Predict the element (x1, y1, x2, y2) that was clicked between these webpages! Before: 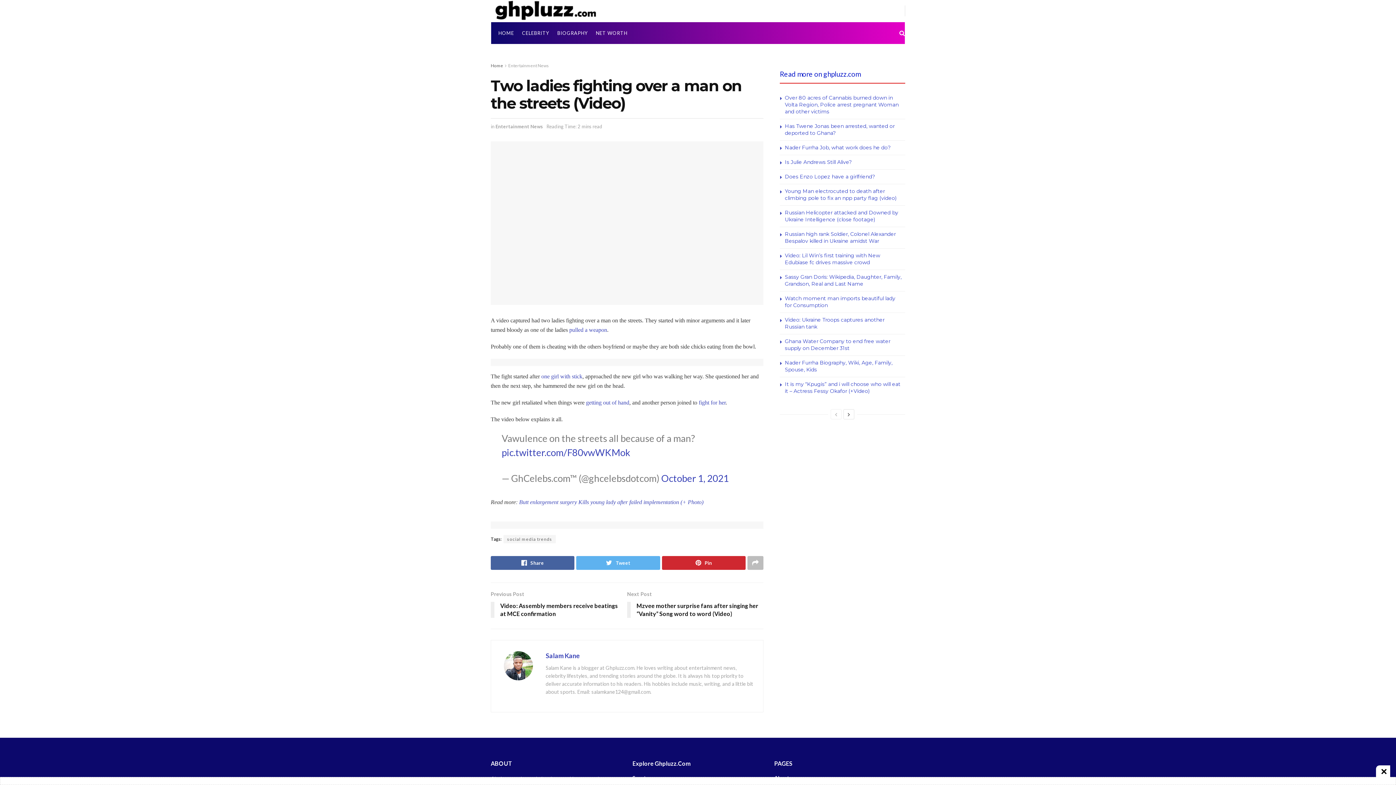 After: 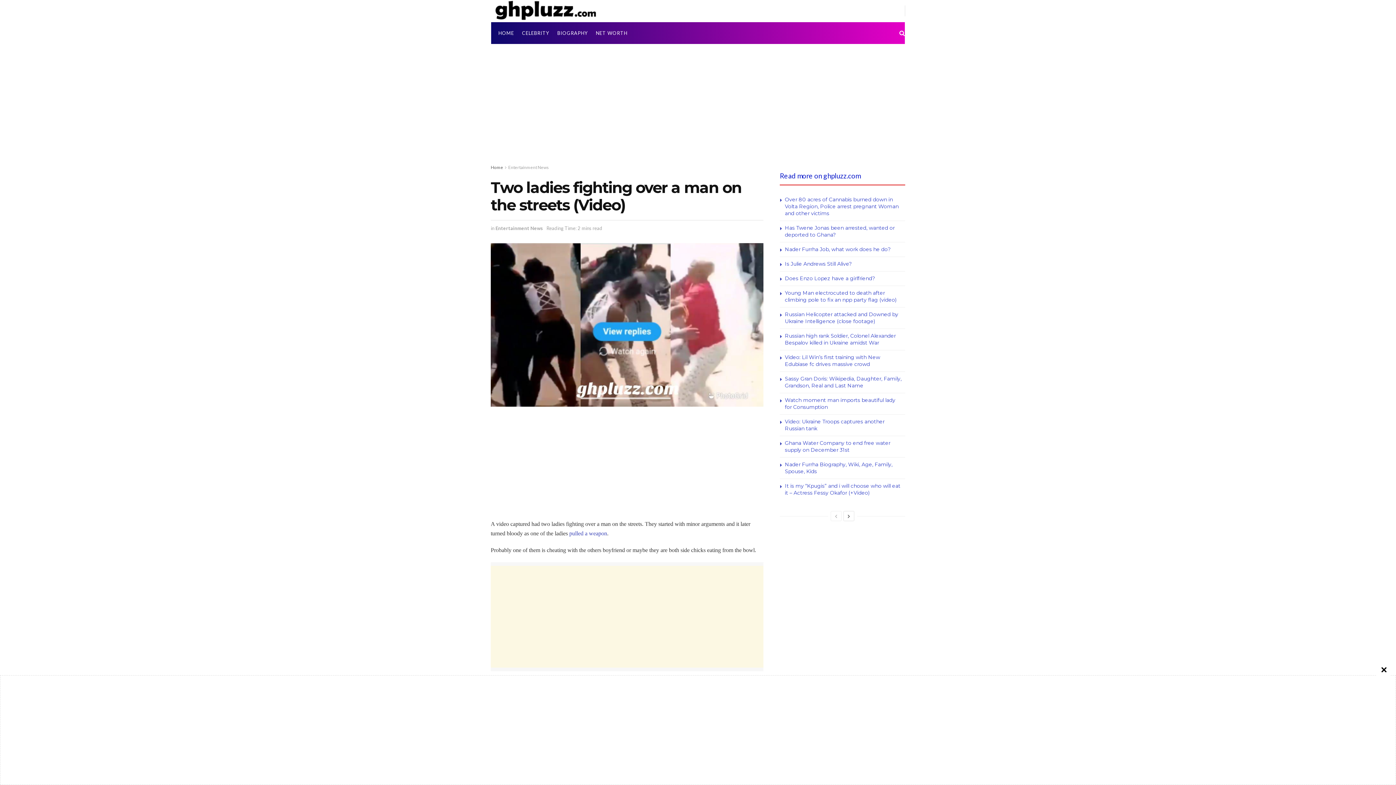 Action: bbox: (830, 409, 841, 419)